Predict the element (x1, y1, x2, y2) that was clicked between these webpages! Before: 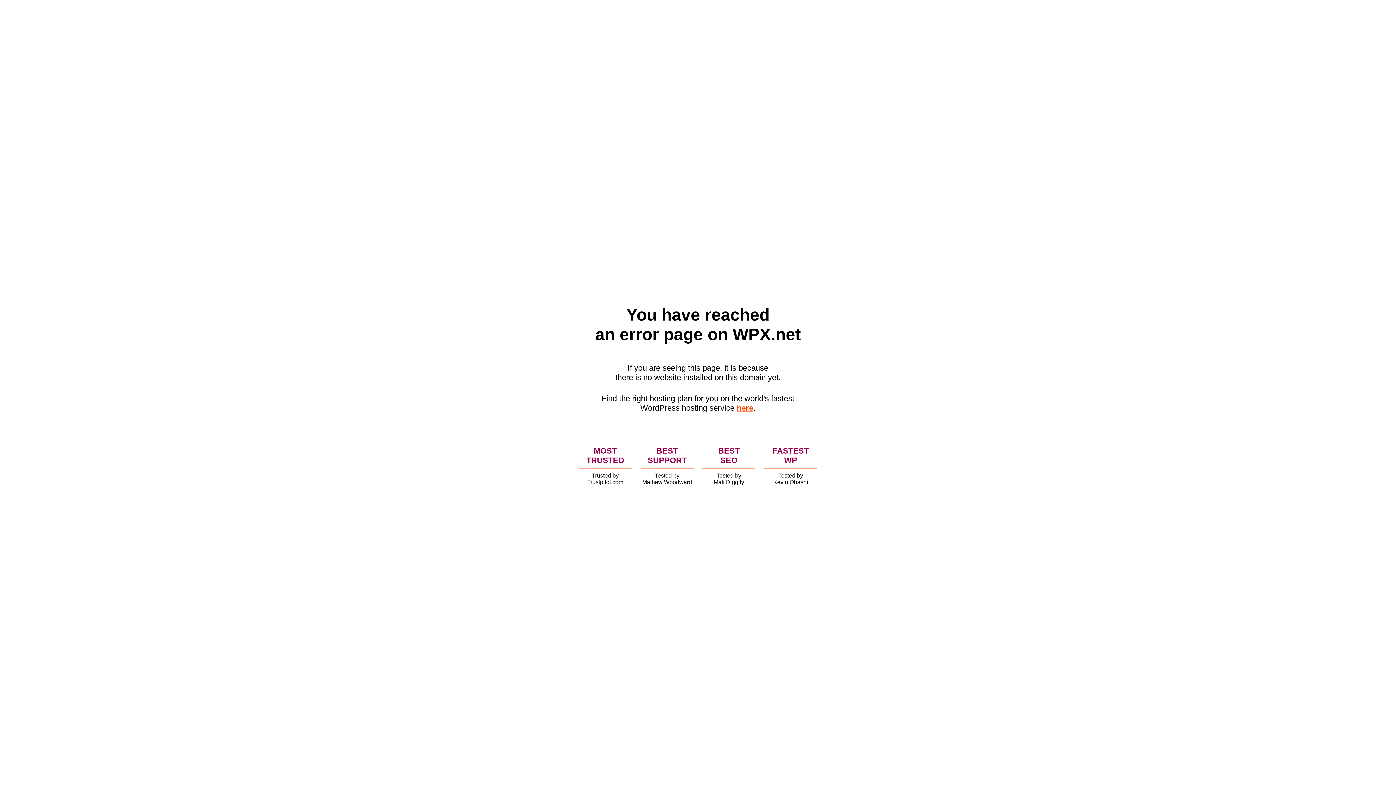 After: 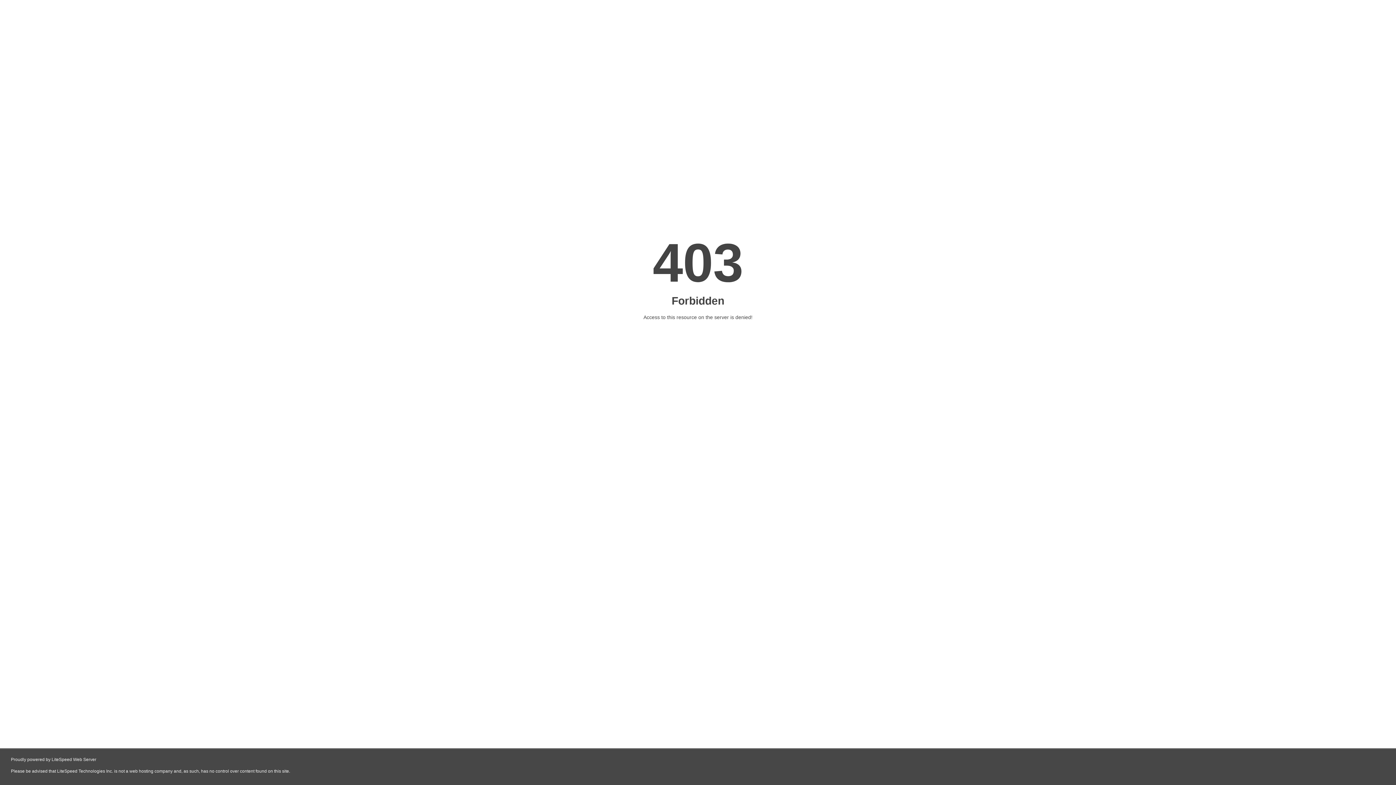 Action: bbox: (736, 403, 753, 412) label: here